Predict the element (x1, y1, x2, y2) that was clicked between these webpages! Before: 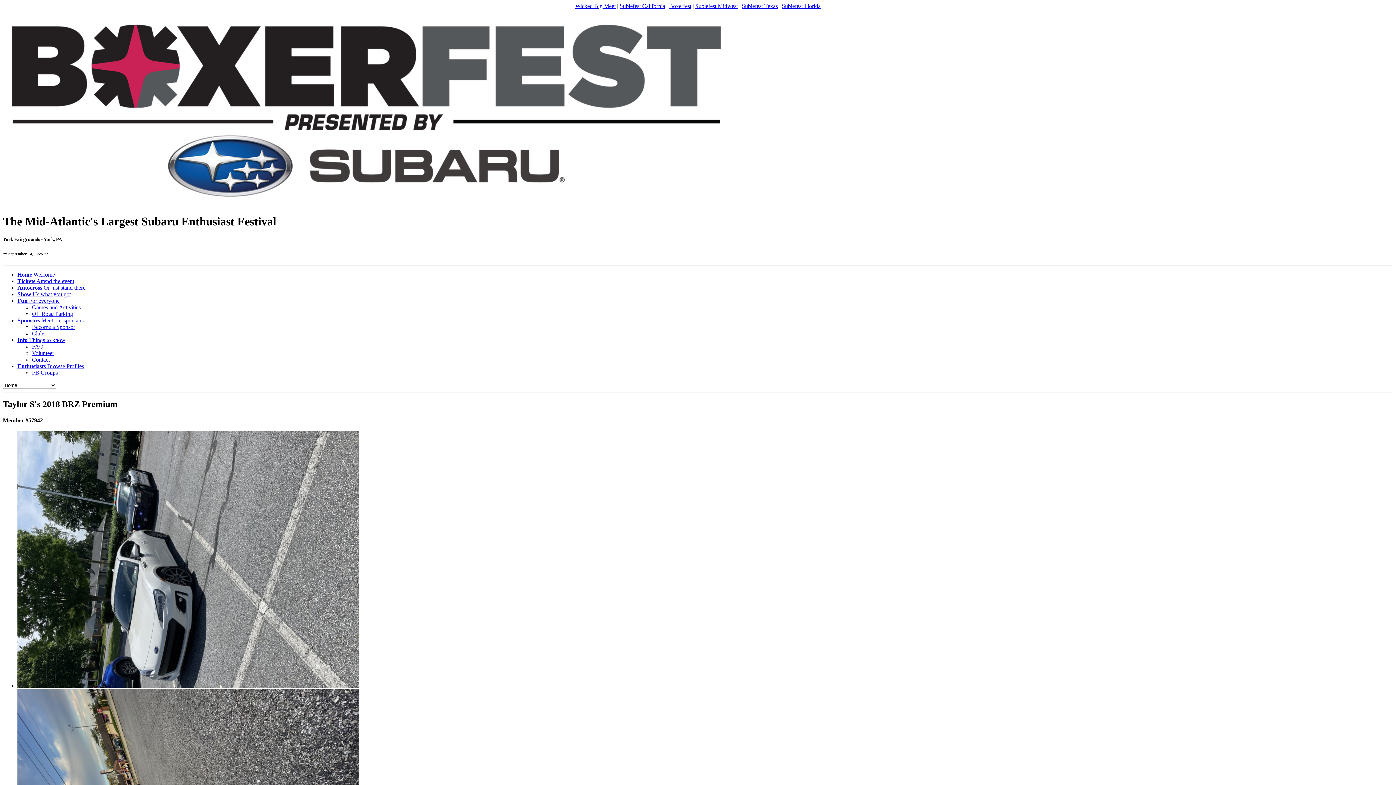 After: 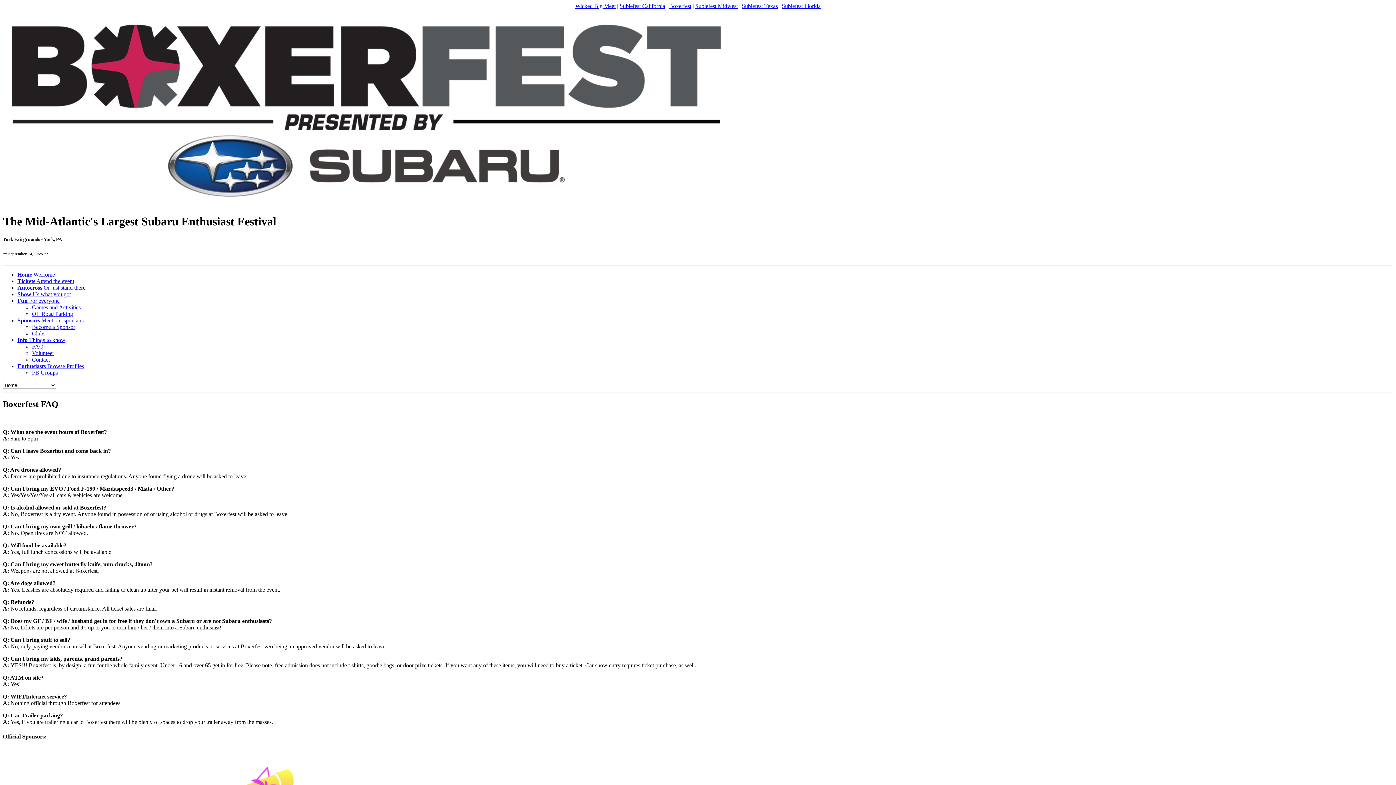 Action: label: FAQ bbox: (32, 343, 43, 349)